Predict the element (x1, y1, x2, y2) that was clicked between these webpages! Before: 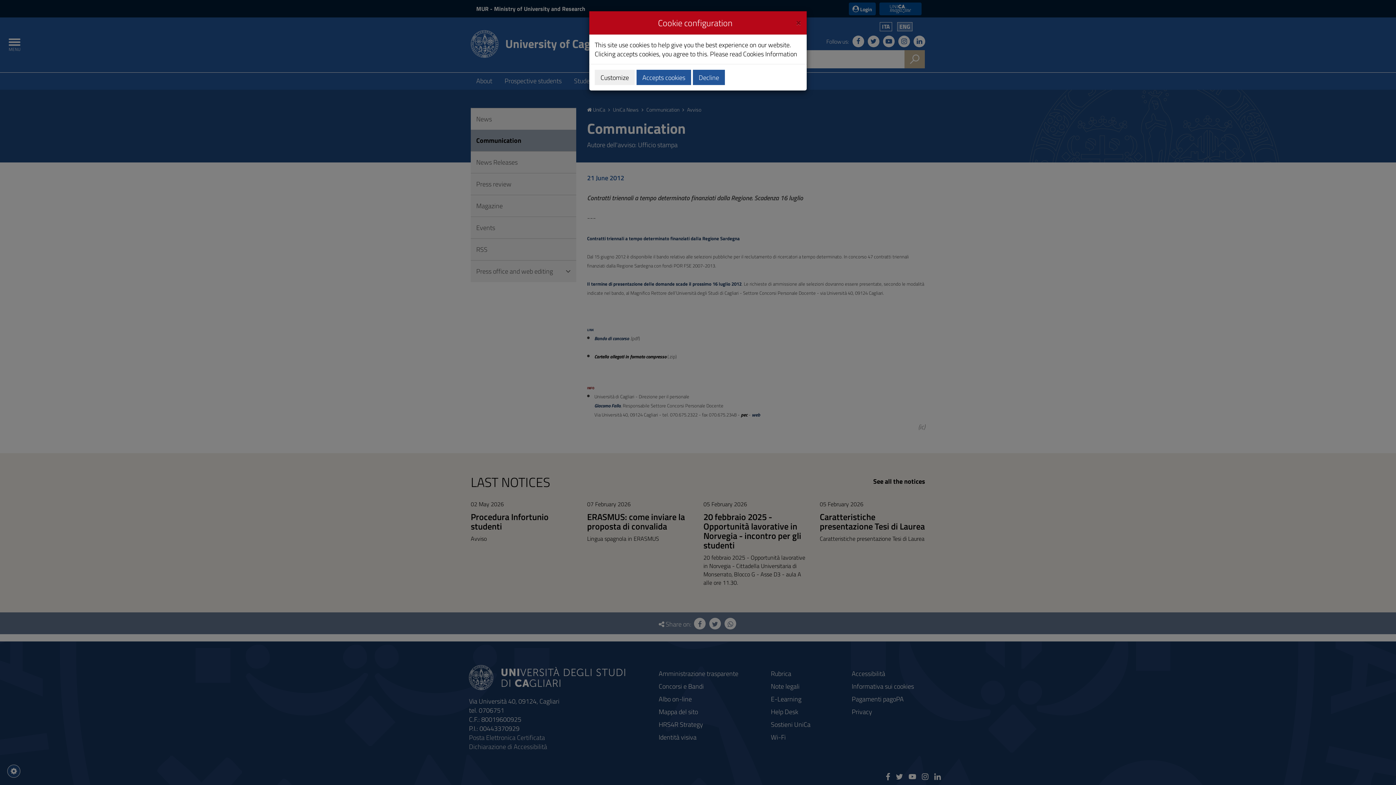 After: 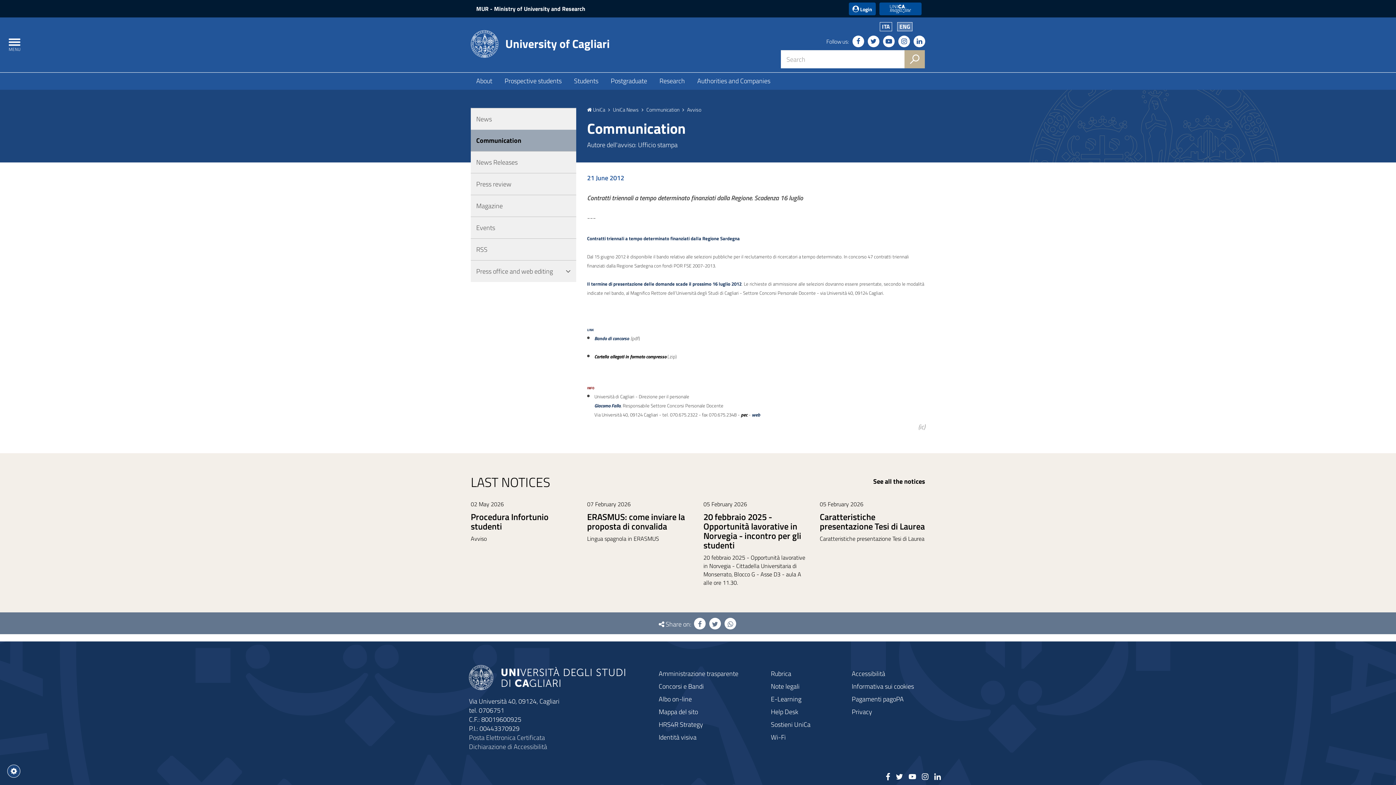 Action: bbox: (796, 16, 801, 26) label: Close